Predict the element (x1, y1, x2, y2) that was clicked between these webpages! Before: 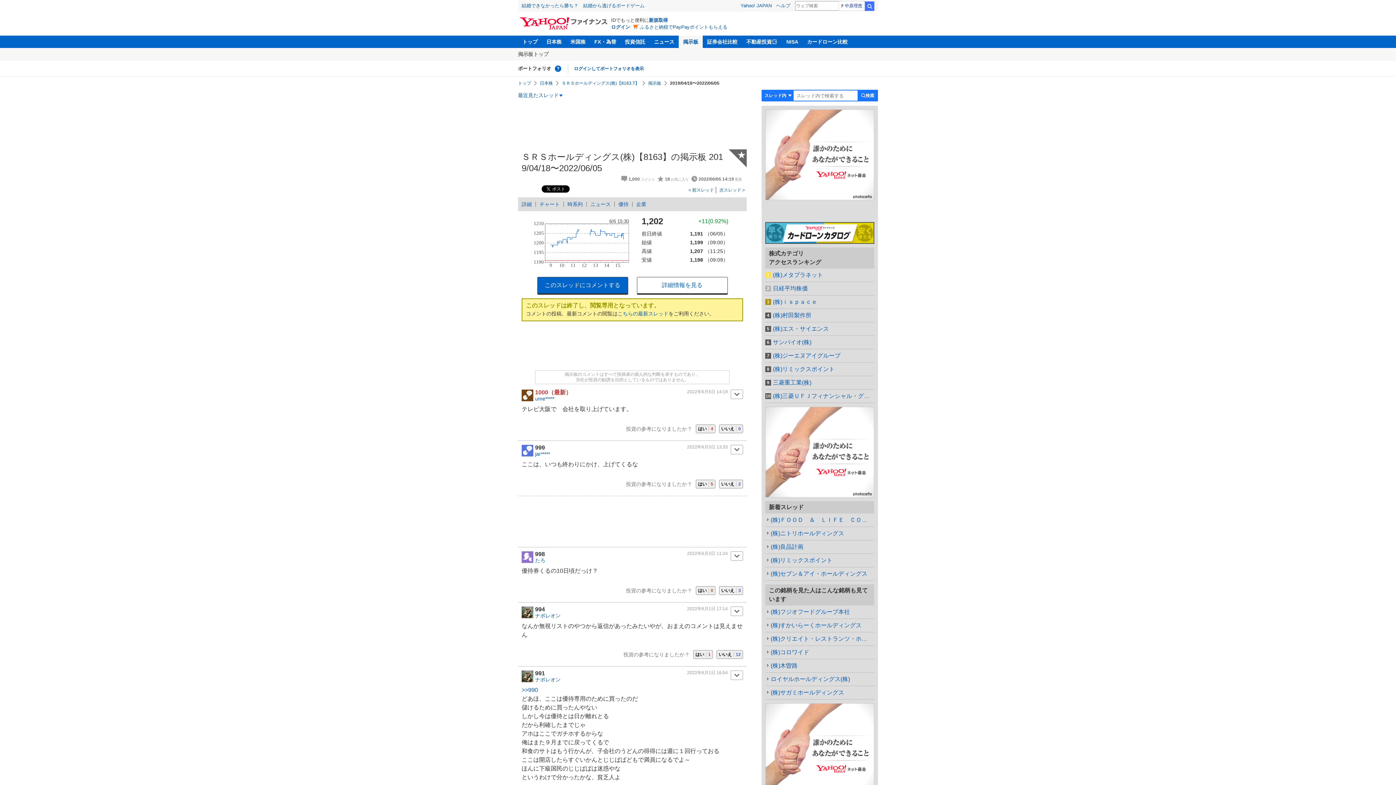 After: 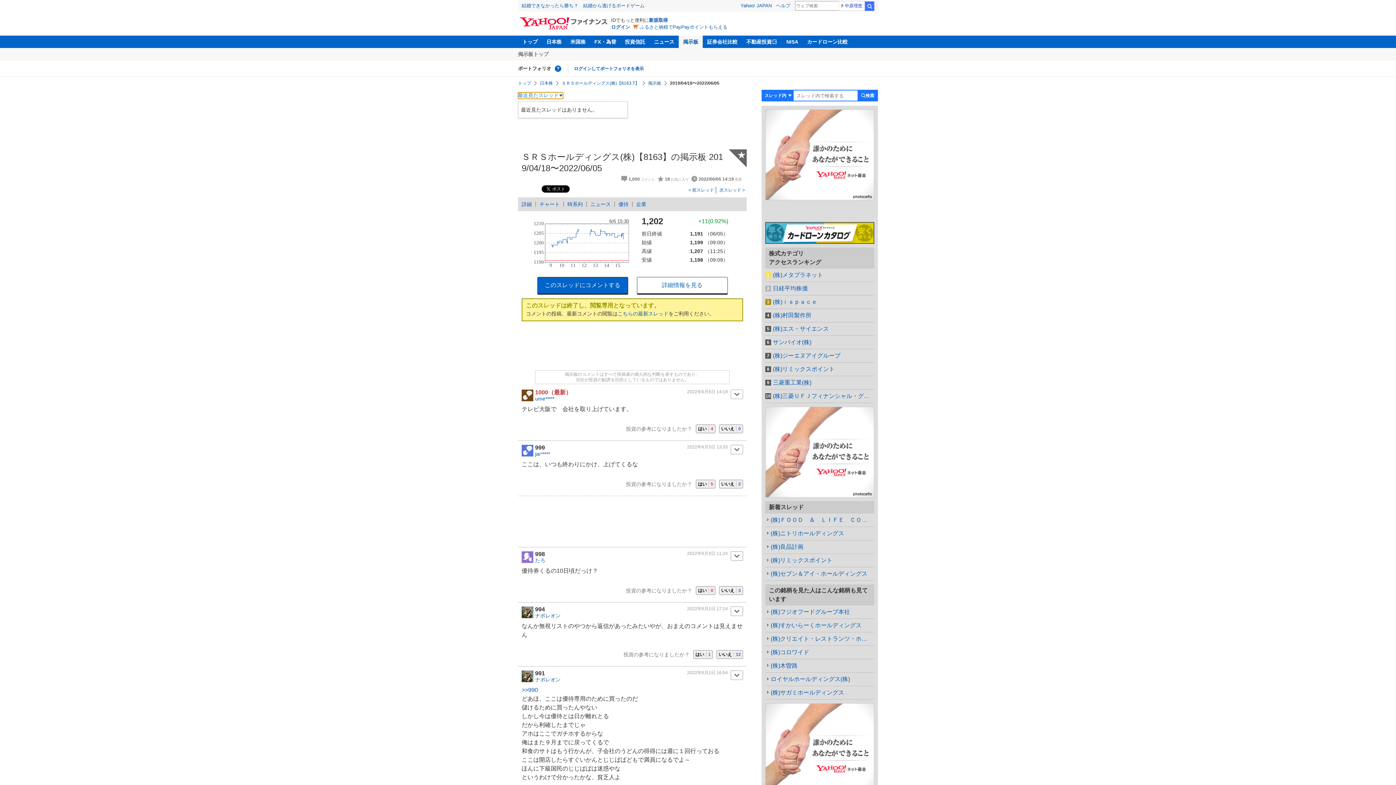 Action: label: 最近見たスレッド一覧を開く bbox: (518, 92, 563, 98)